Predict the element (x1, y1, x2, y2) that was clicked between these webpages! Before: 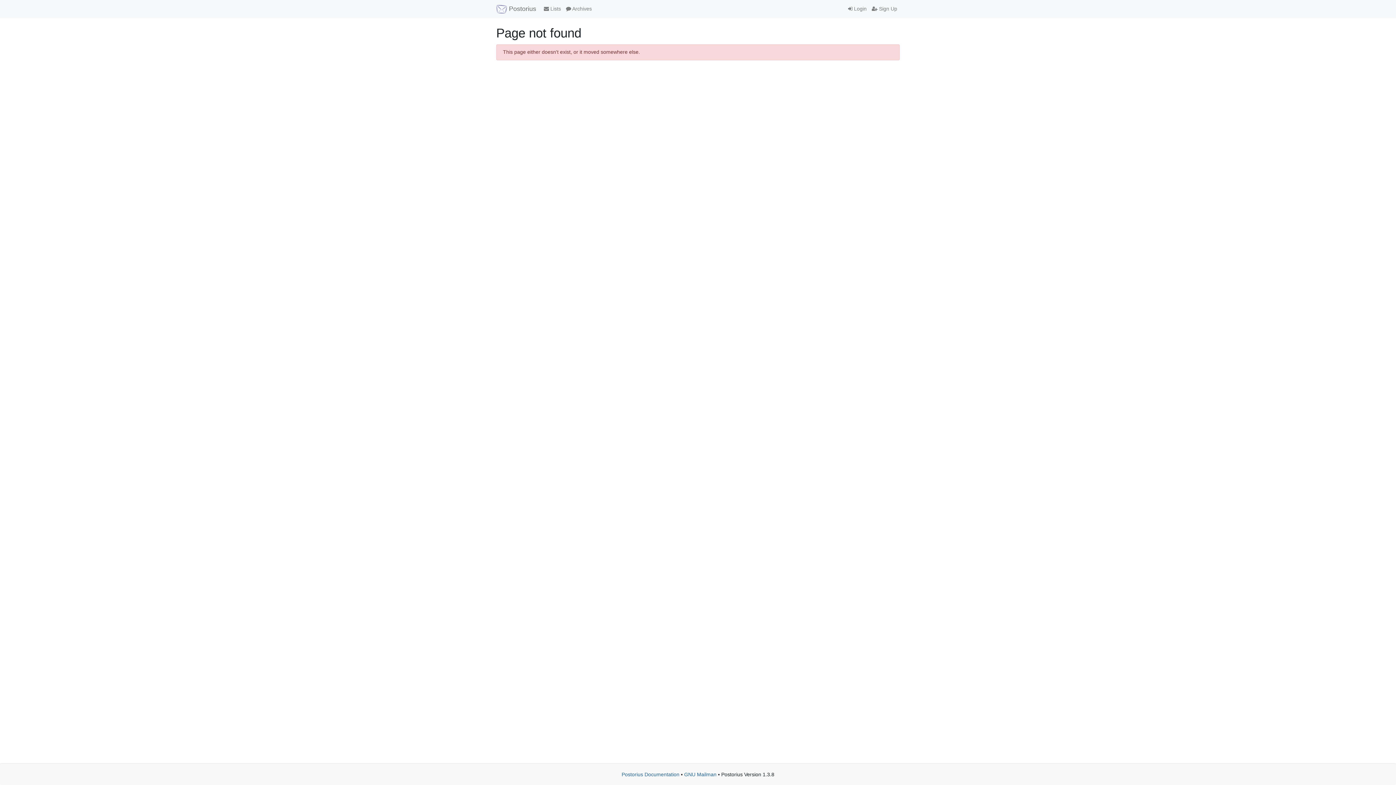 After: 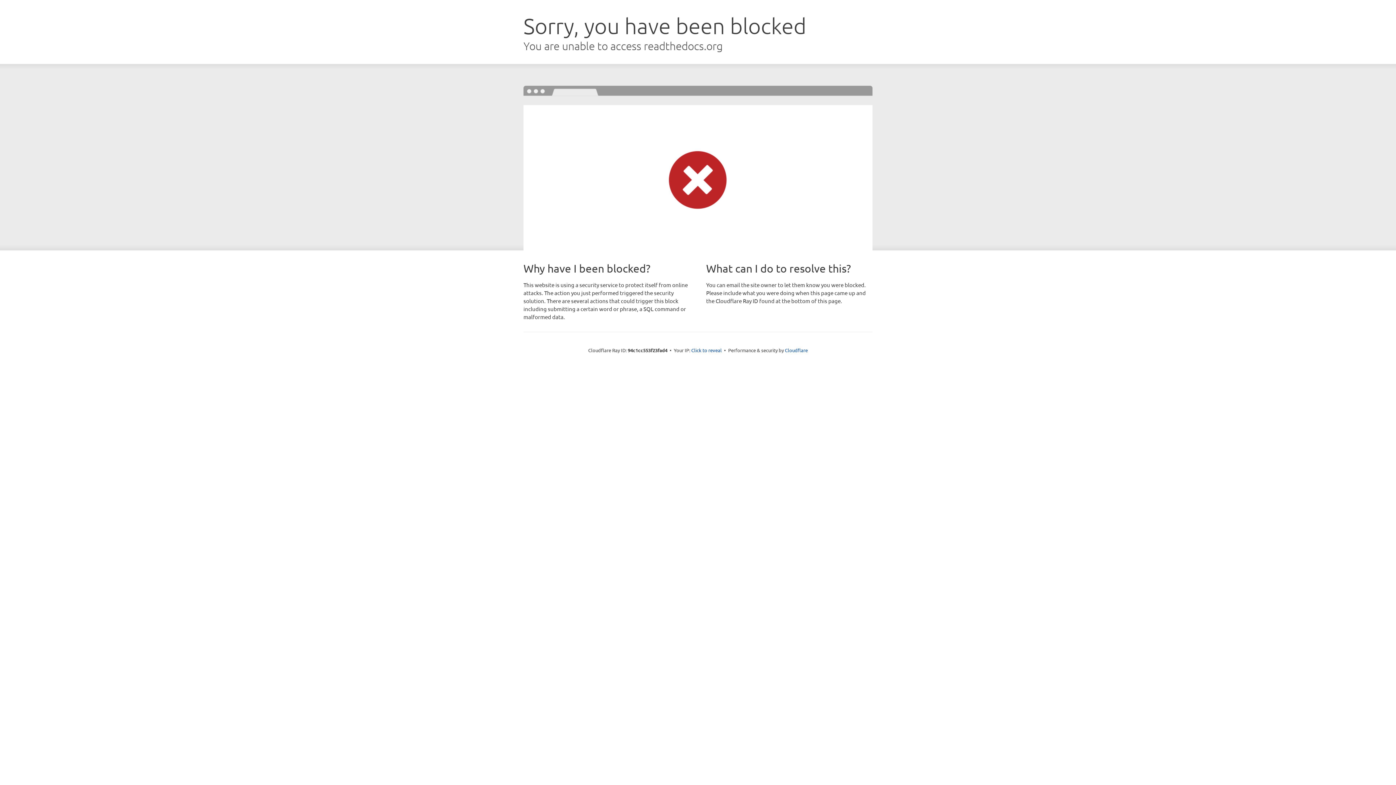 Action: label: Postorius Documentation bbox: (621, 772, 679, 777)